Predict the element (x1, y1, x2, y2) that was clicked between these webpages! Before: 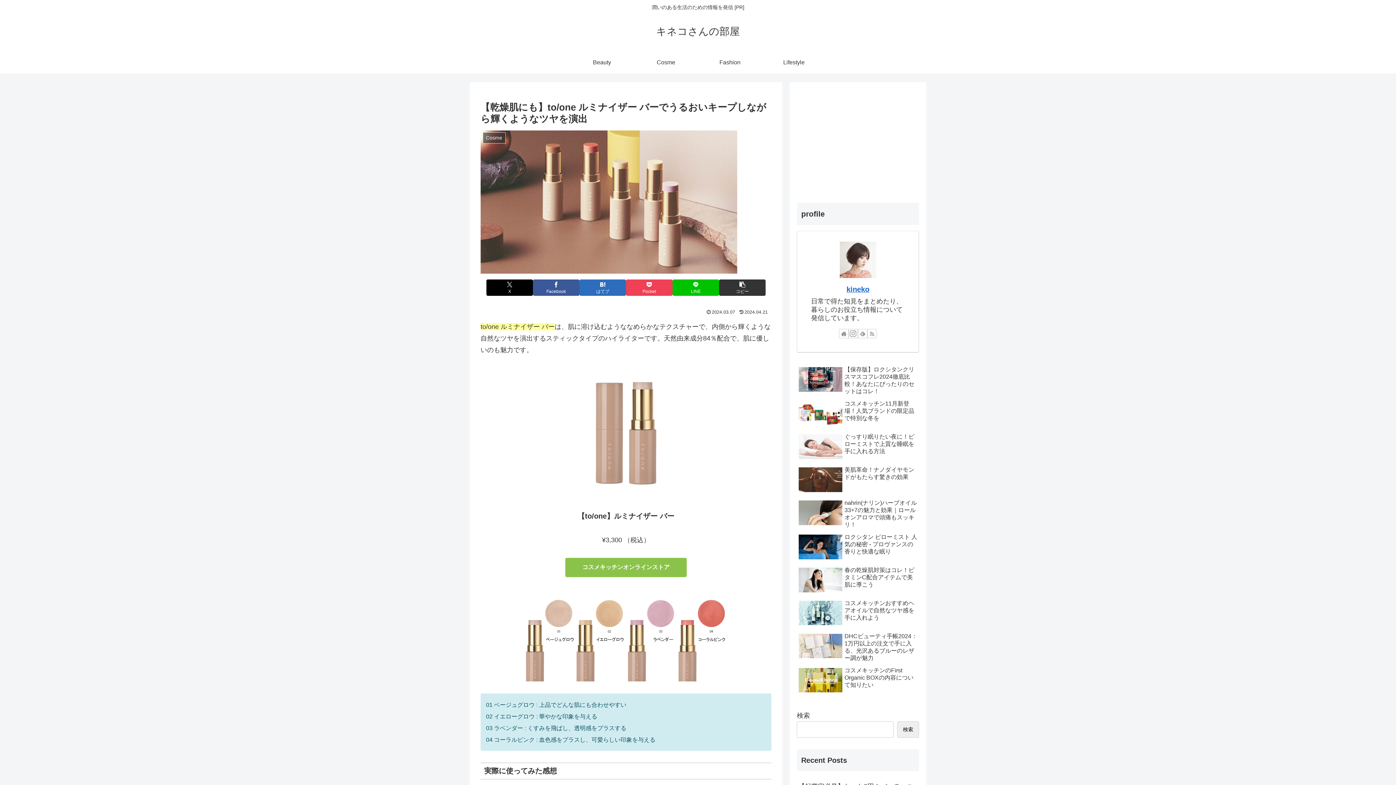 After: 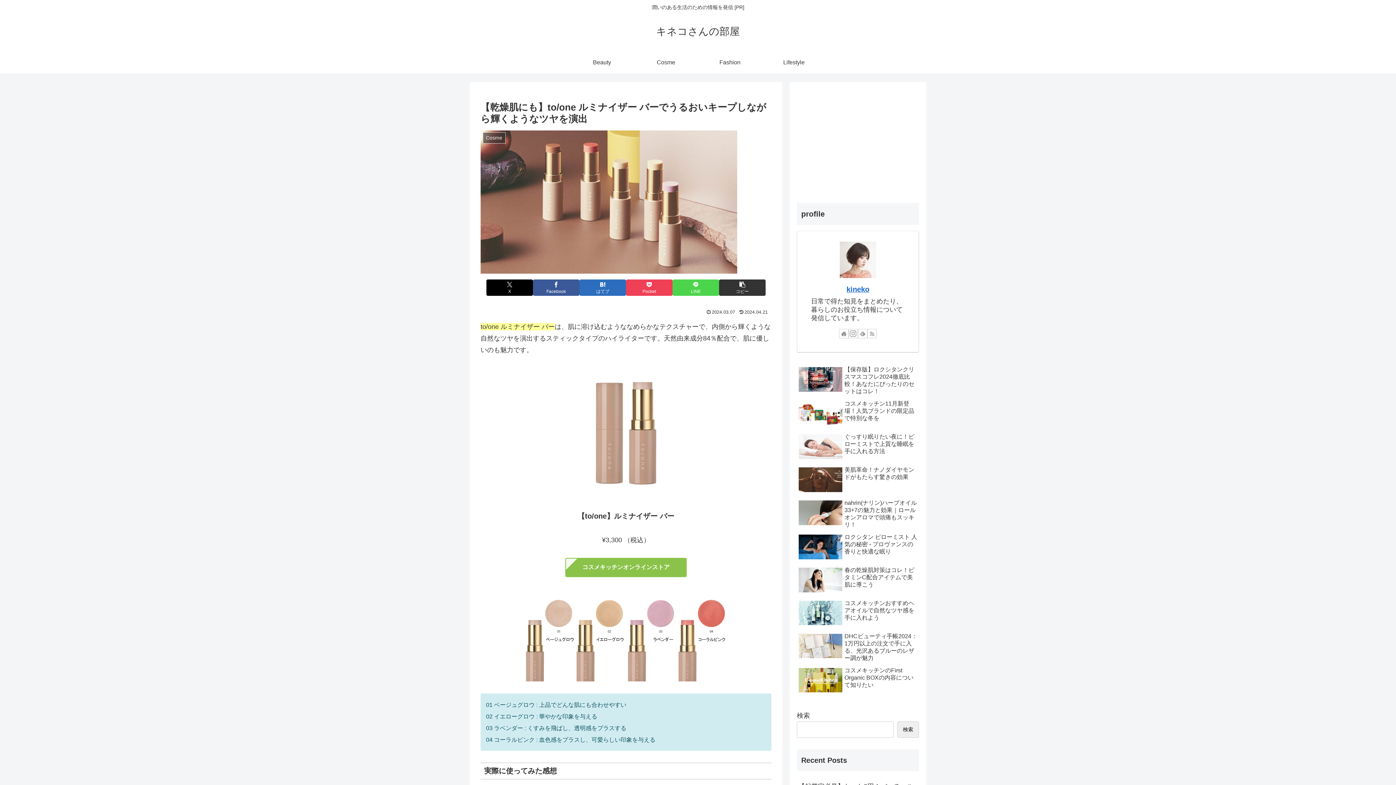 Action: bbox: (672, 279, 719, 295) label: LINEでシェア